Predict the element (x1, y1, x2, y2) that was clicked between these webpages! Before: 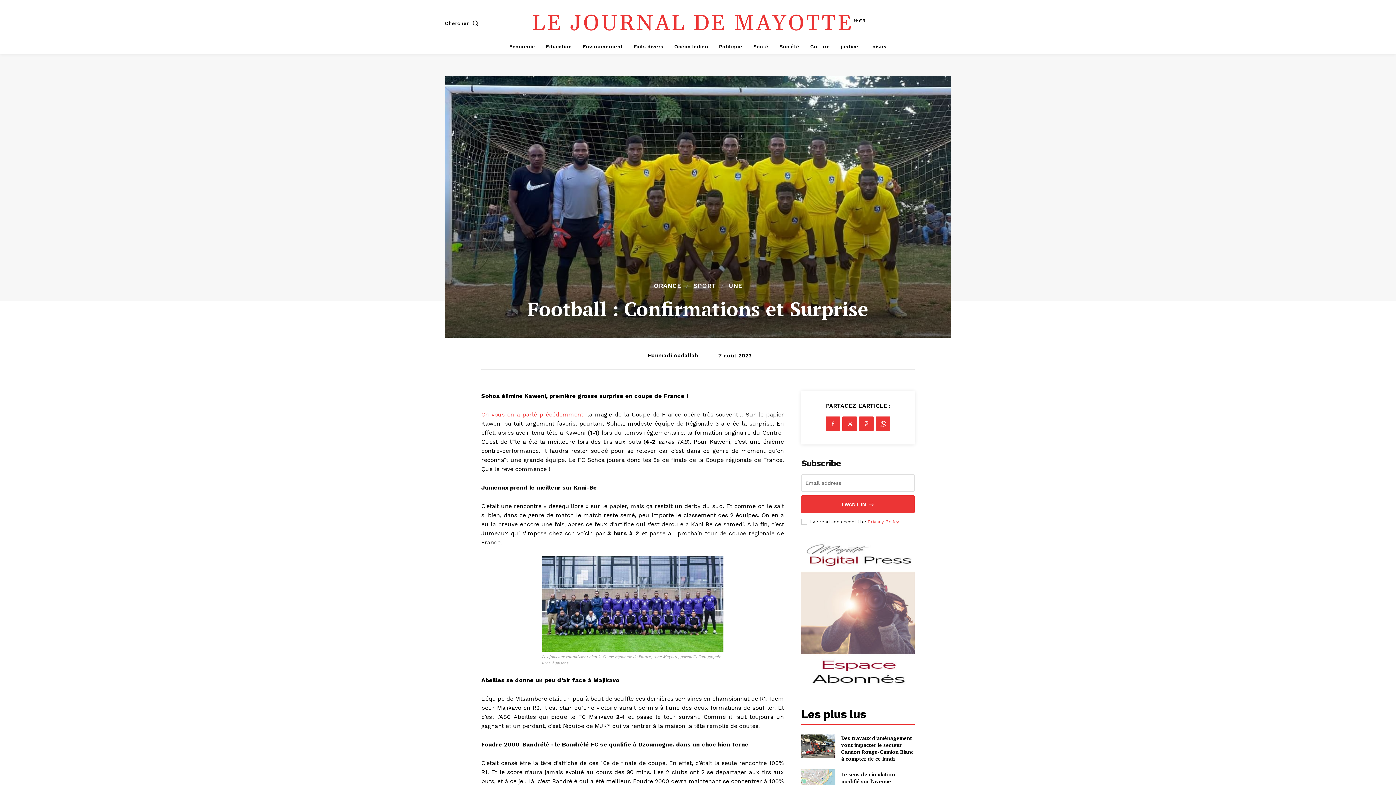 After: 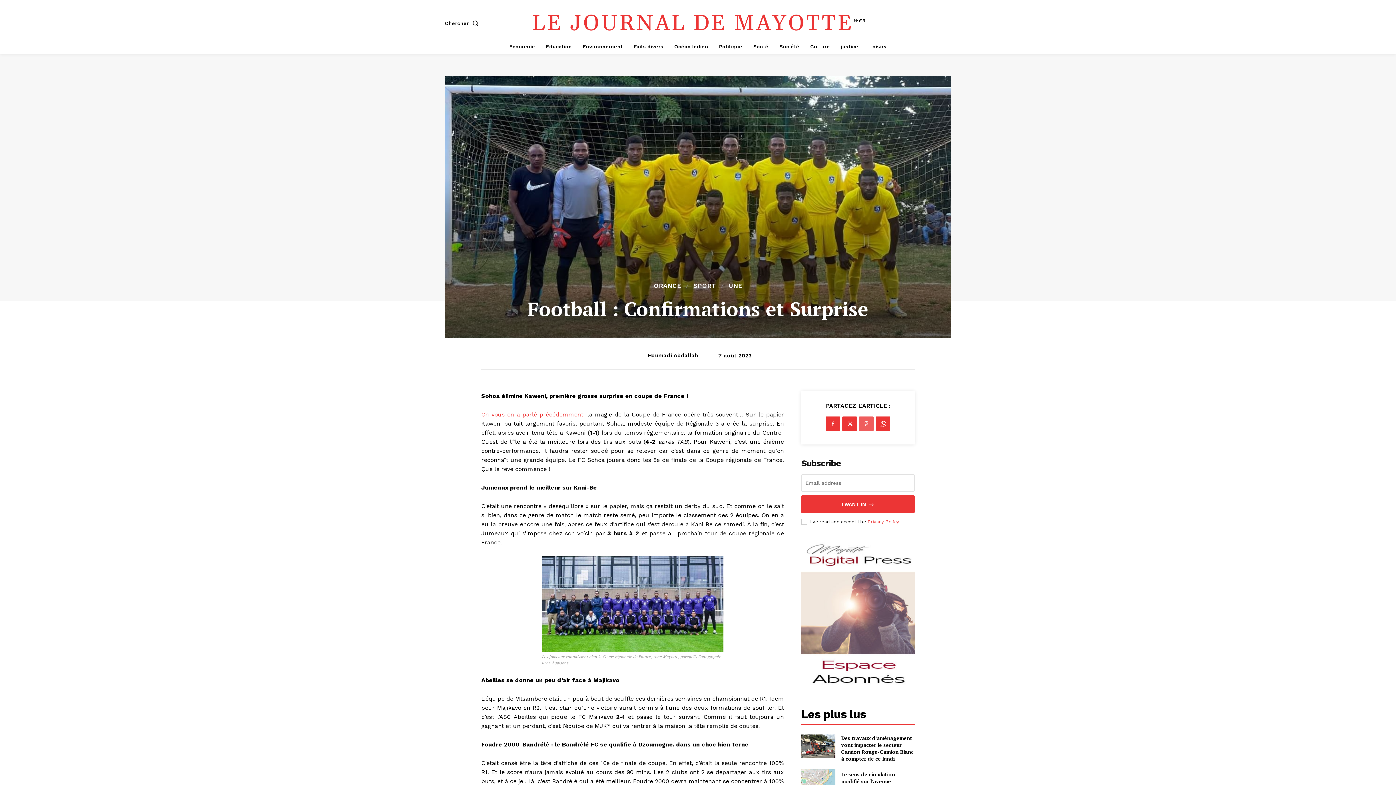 Action: bbox: (859, 416, 873, 431)